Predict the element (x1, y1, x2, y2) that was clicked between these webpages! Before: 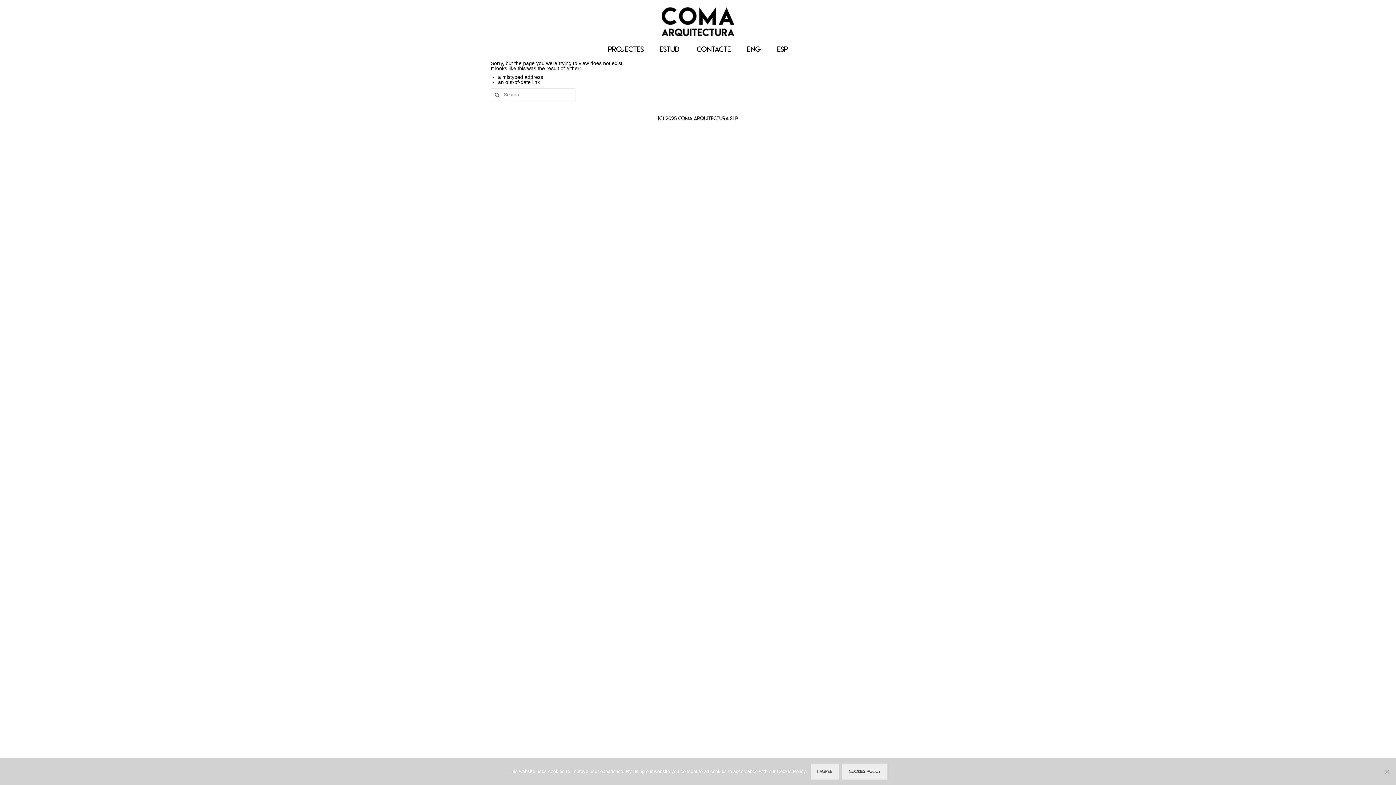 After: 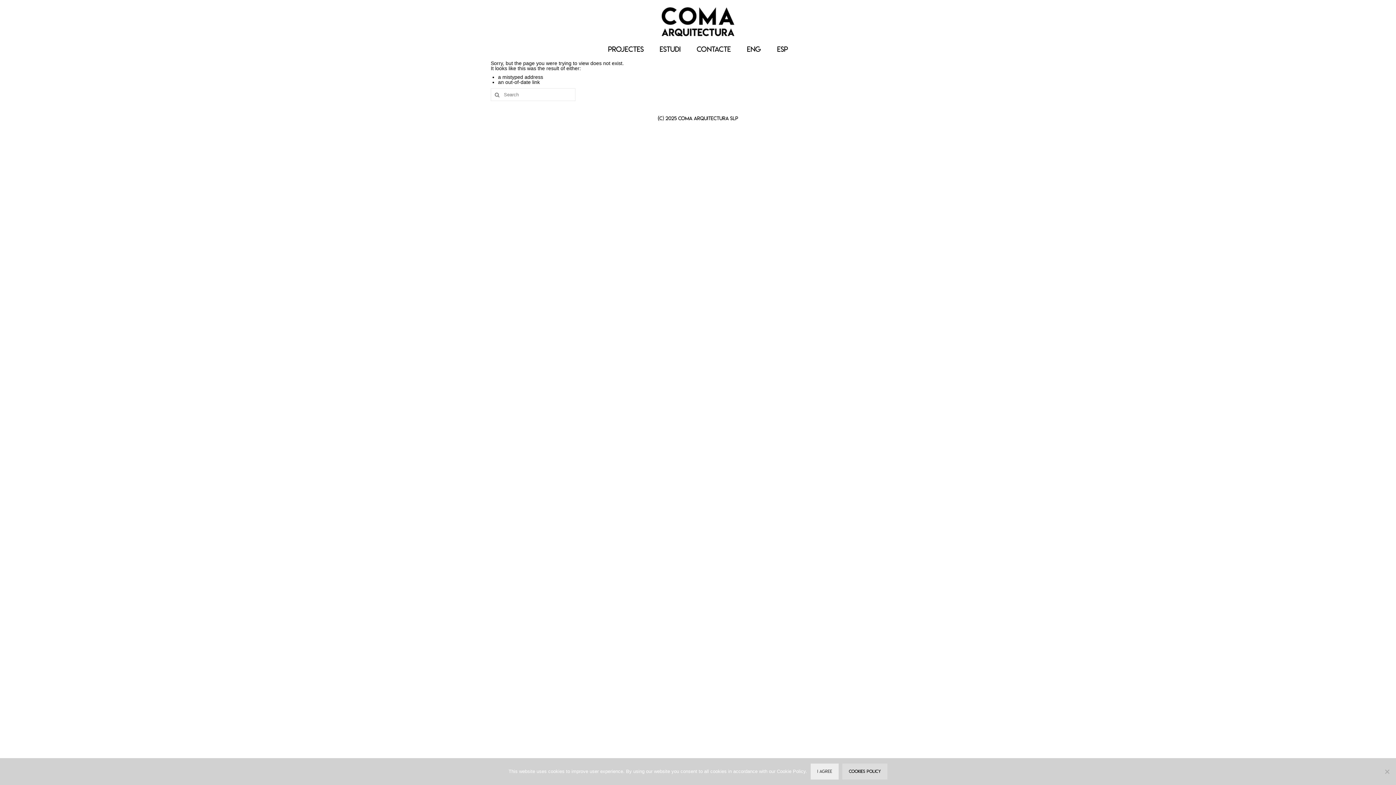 Action: bbox: (842, 764, 887, 780) label: Cookies policy